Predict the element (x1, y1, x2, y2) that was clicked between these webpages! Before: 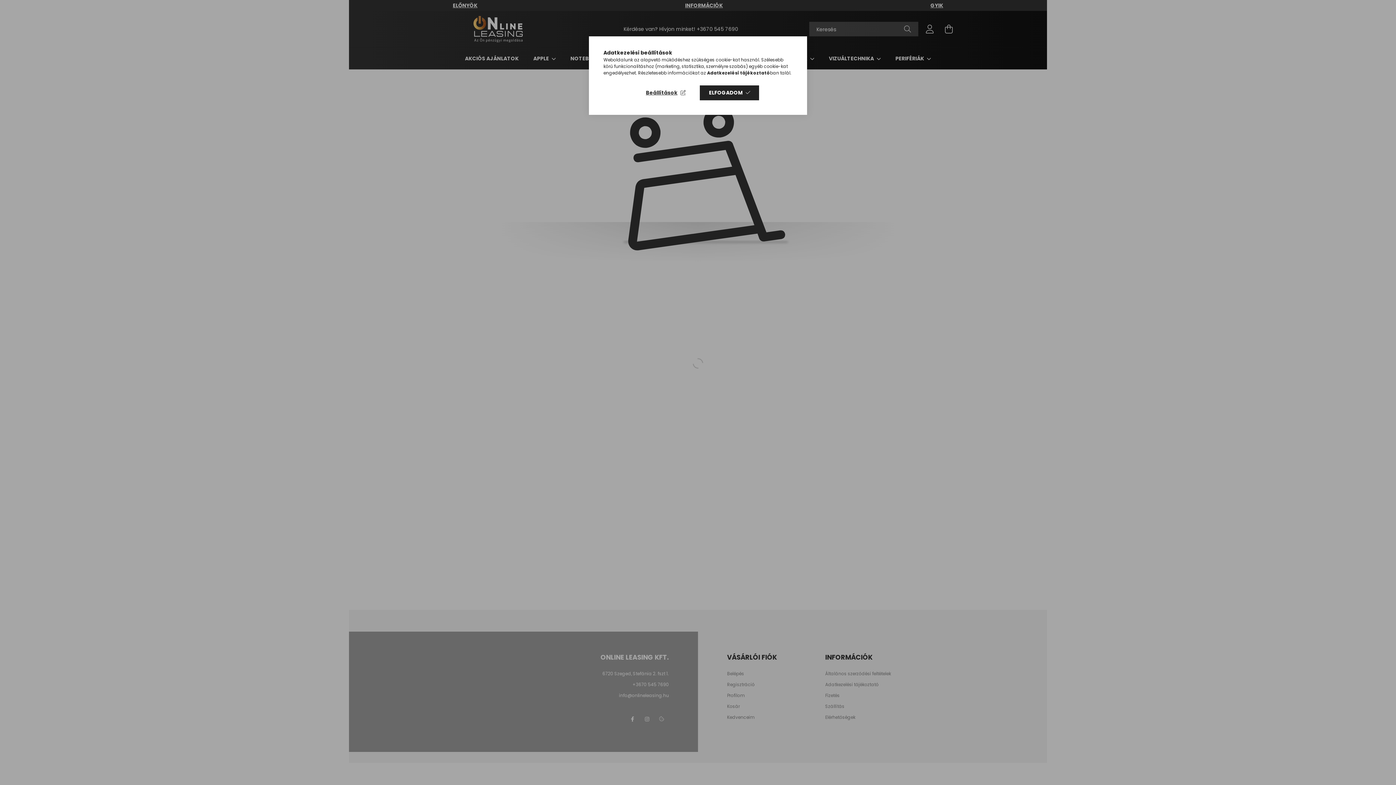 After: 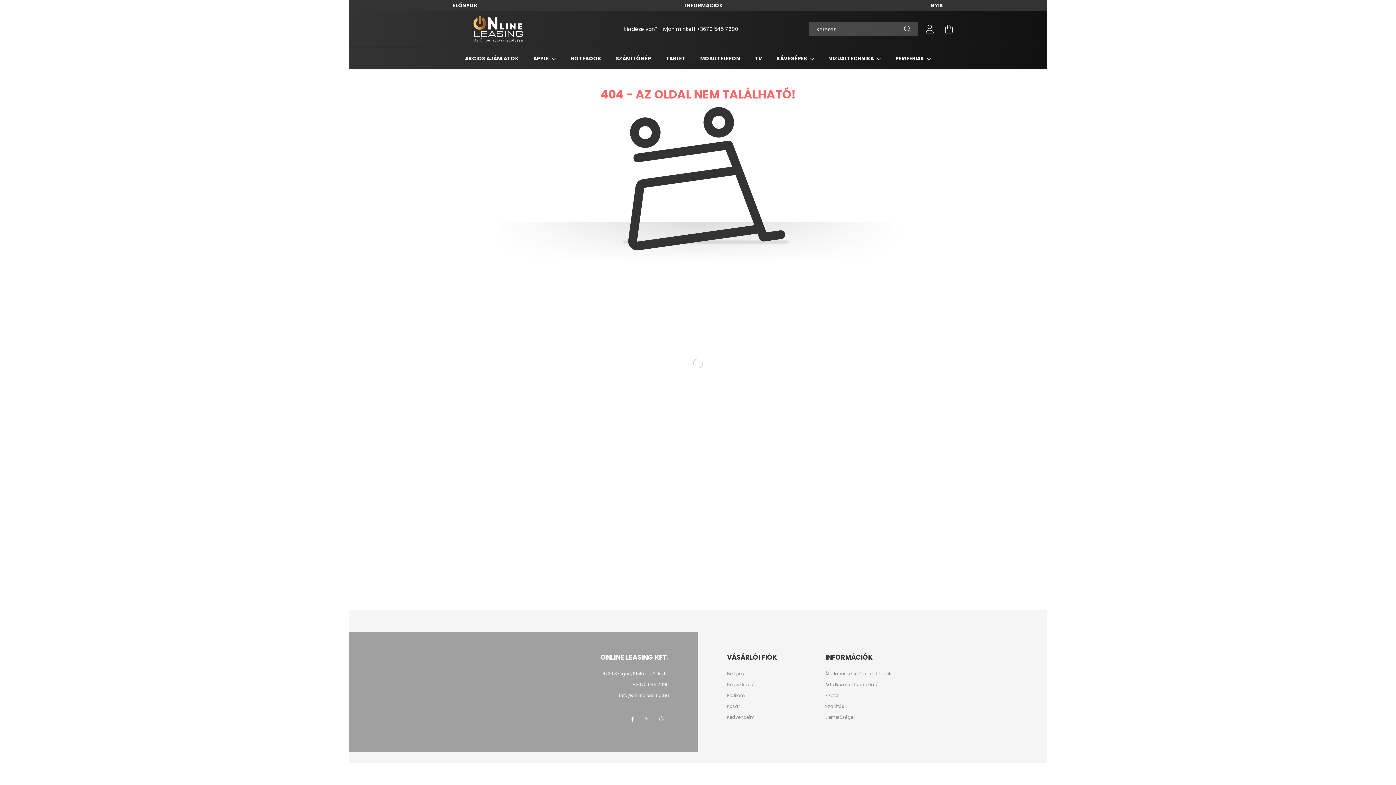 Action: bbox: (700, 85, 759, 100) label: ELFOGADOM